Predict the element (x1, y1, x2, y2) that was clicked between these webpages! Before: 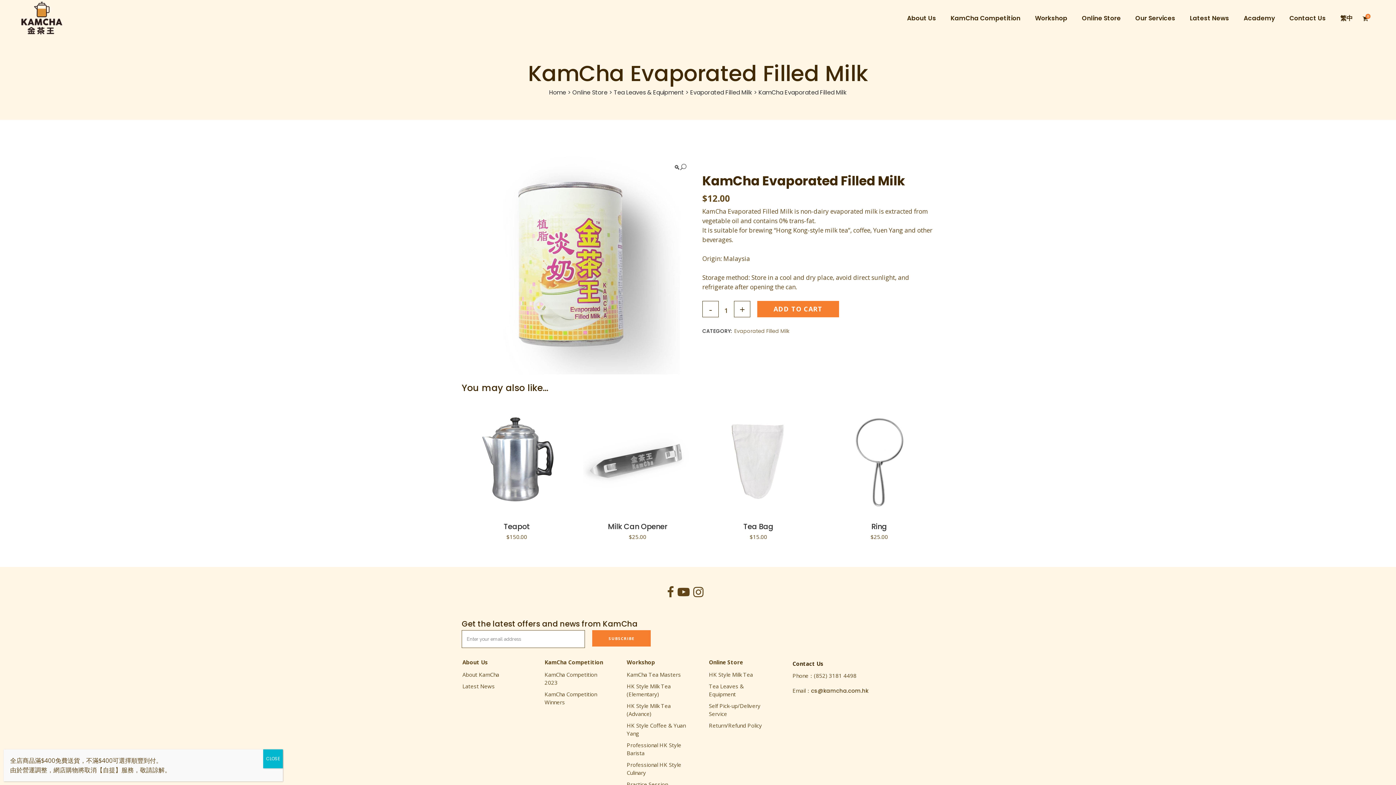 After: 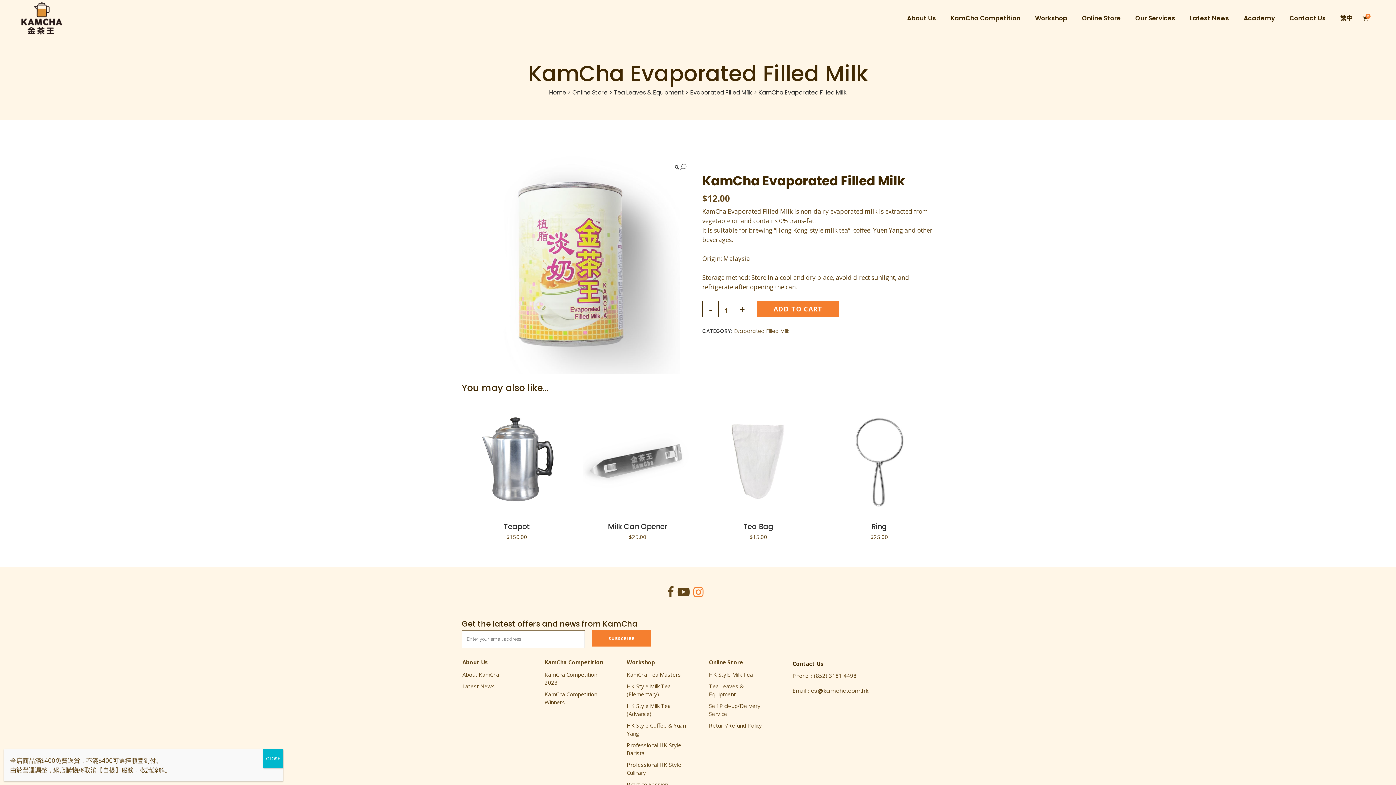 Action: bbox: (693, 590, 729, 598)